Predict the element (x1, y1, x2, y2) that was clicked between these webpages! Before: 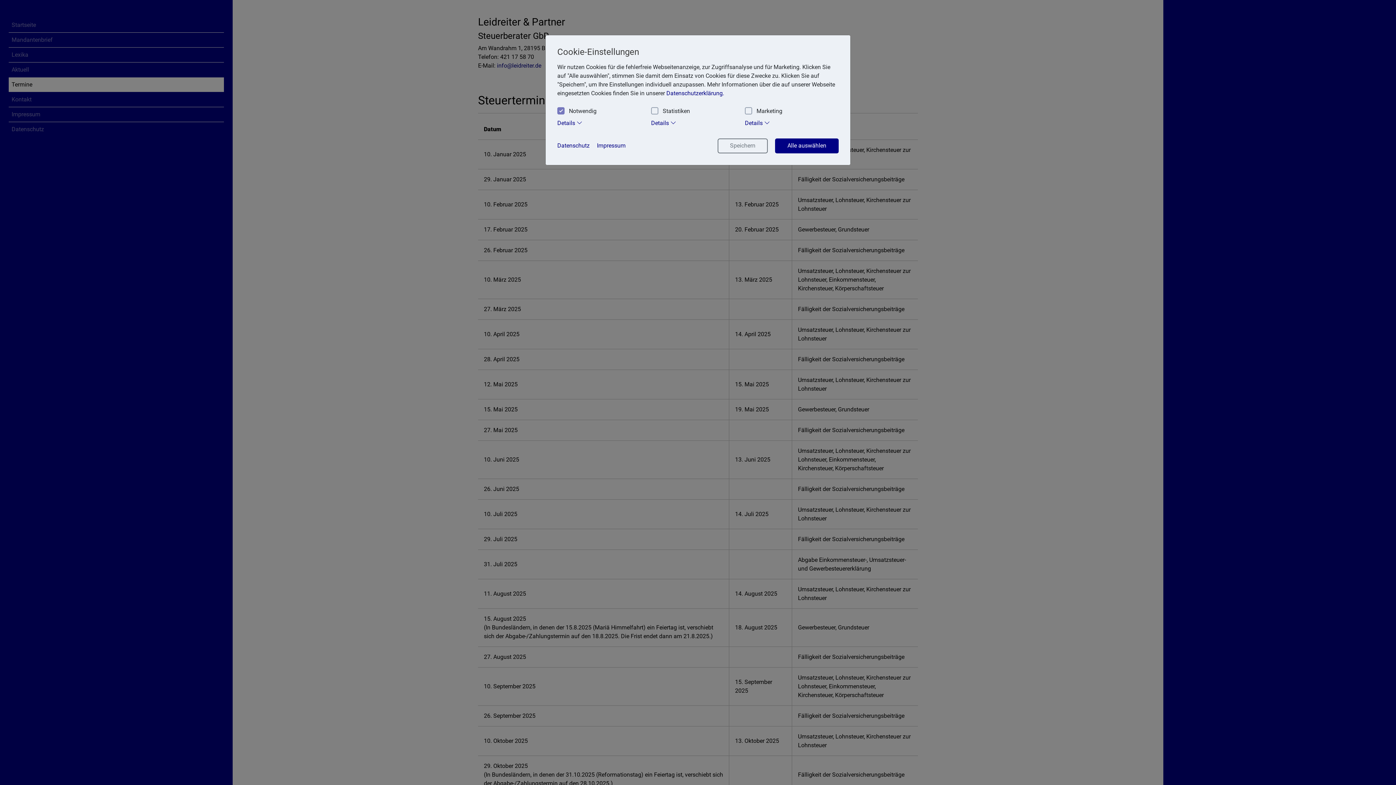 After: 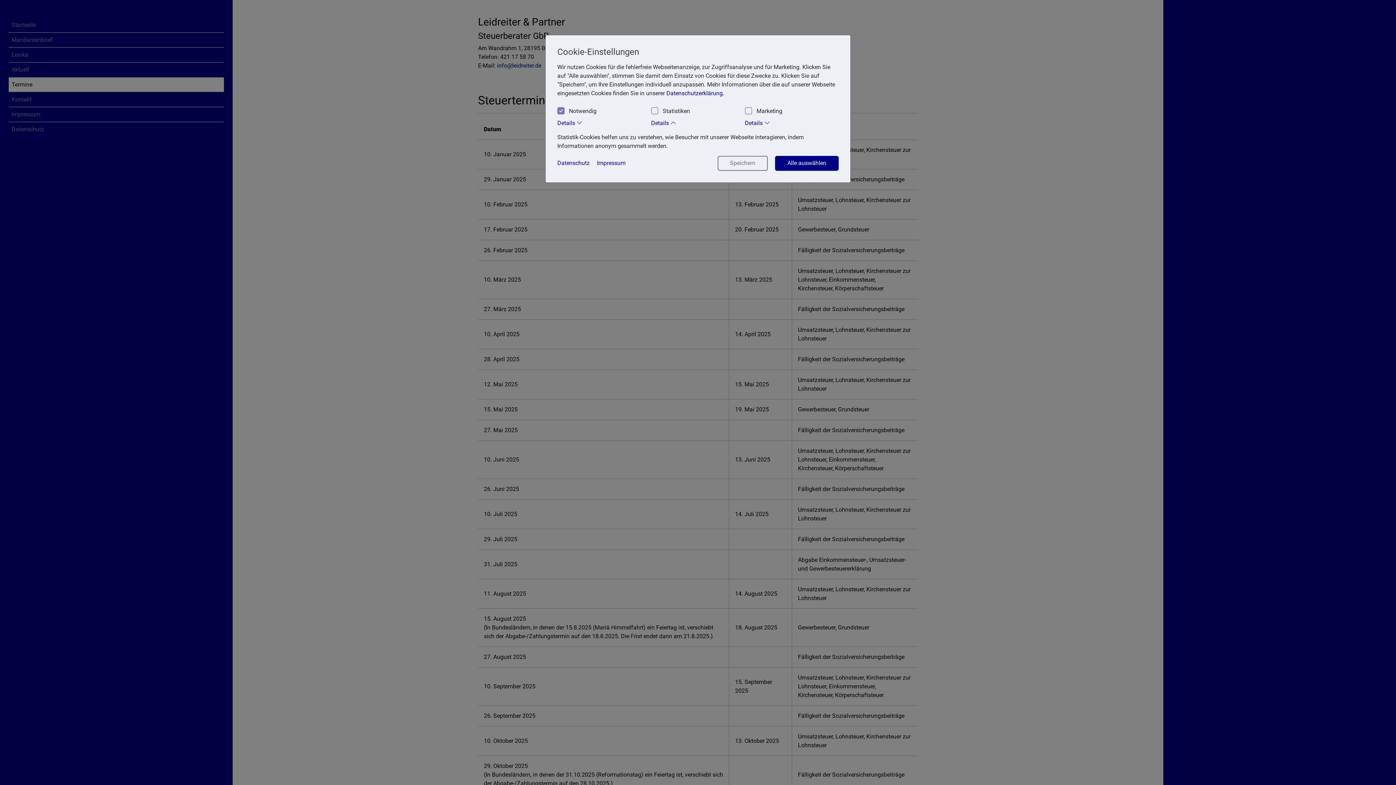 Action: bbox: (651, 117, 745, 127) label: Details 